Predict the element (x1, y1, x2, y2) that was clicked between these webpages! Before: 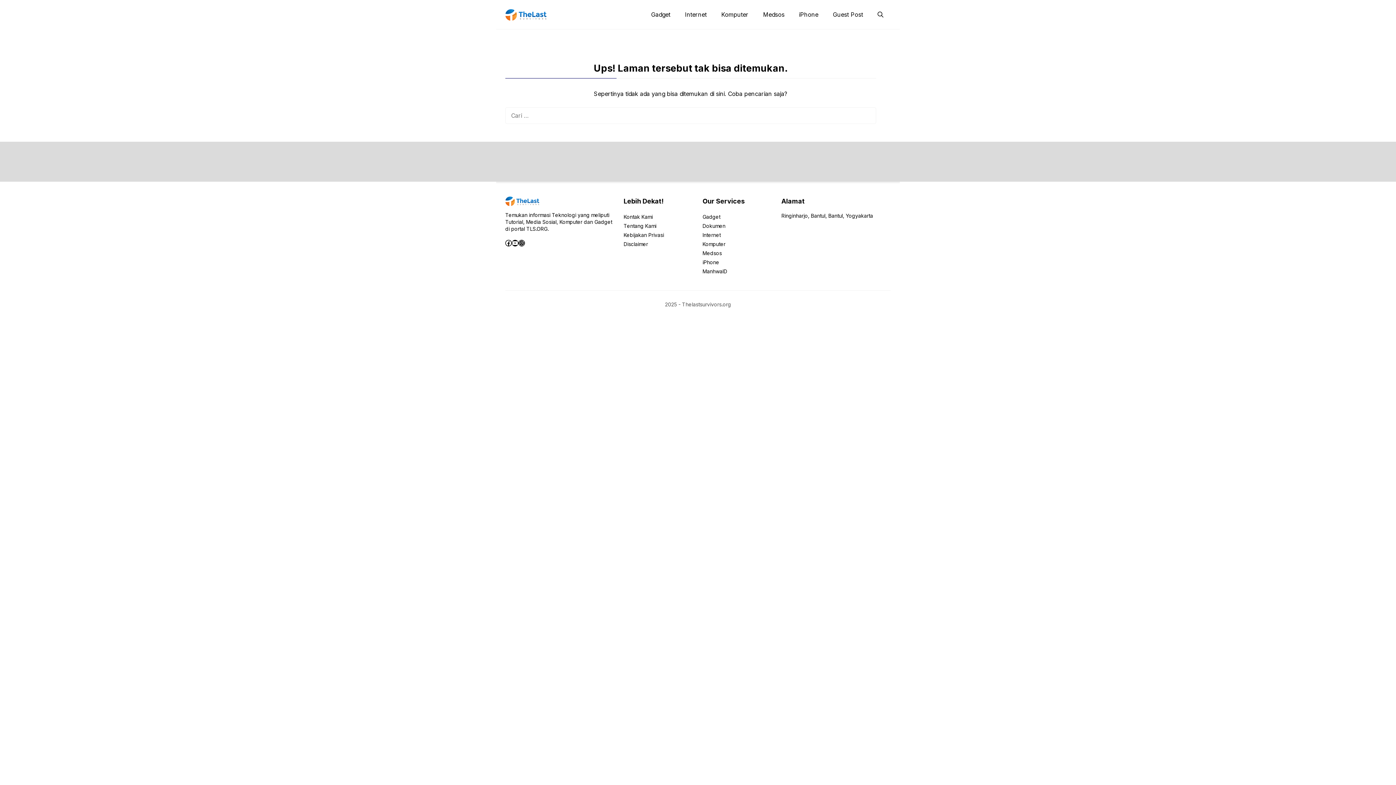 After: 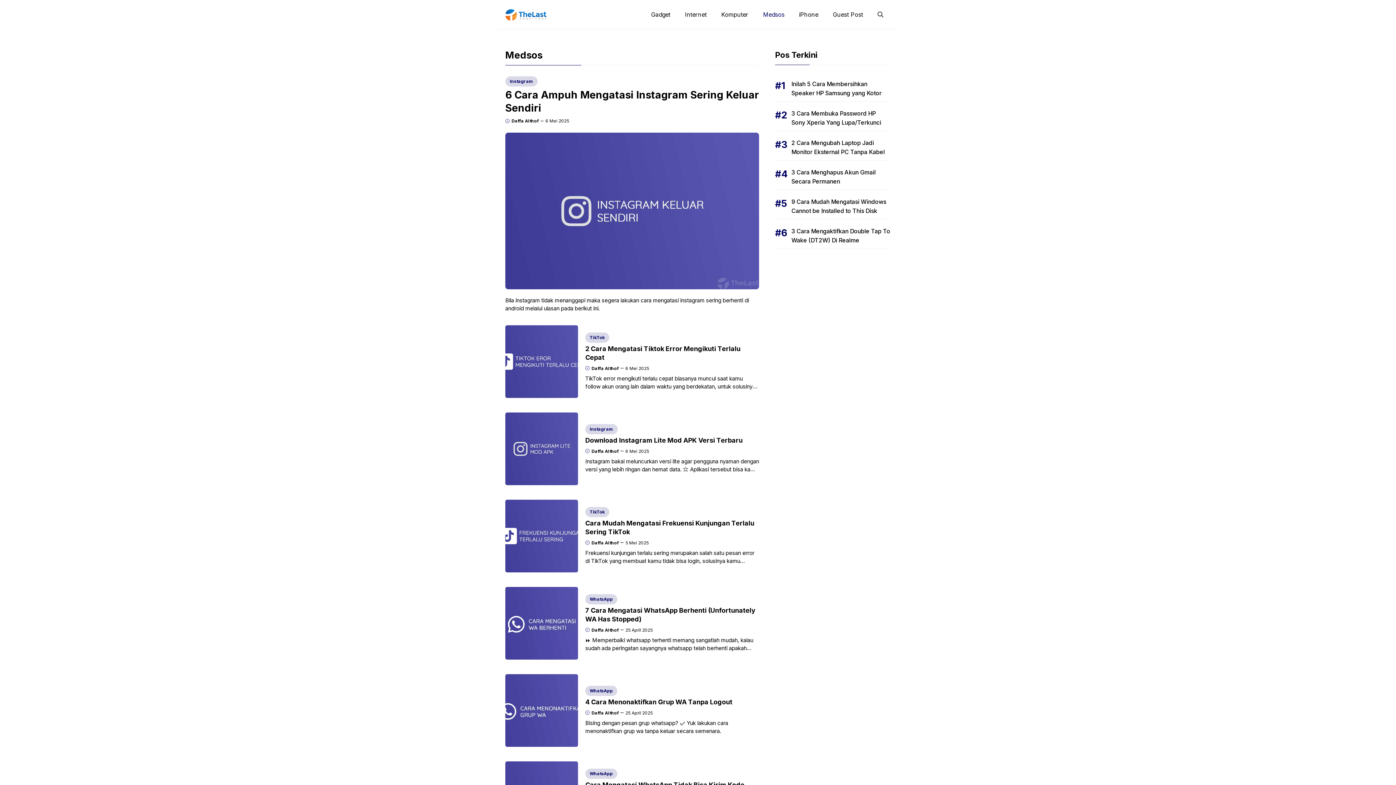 Action: bbox: (702, 248, 722, 257) label: Medsos